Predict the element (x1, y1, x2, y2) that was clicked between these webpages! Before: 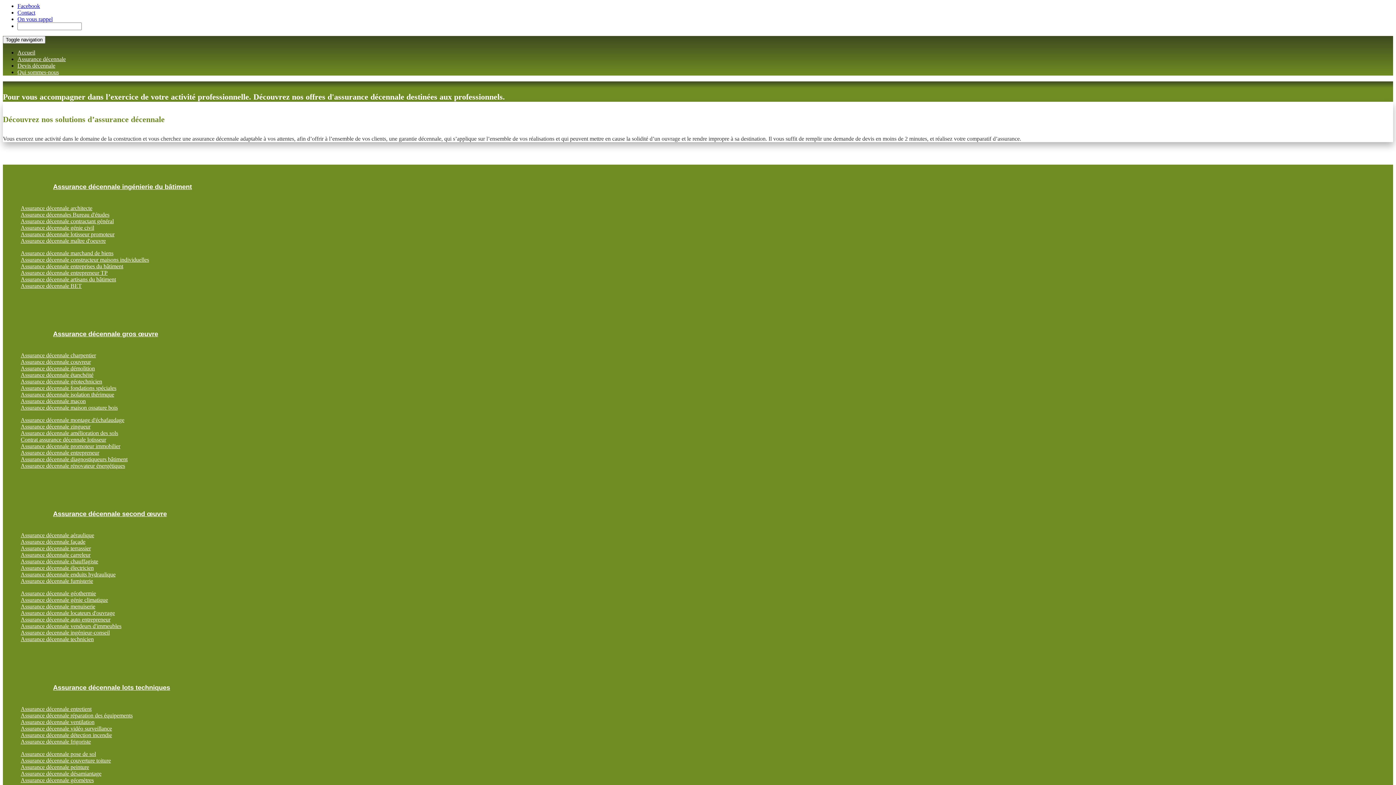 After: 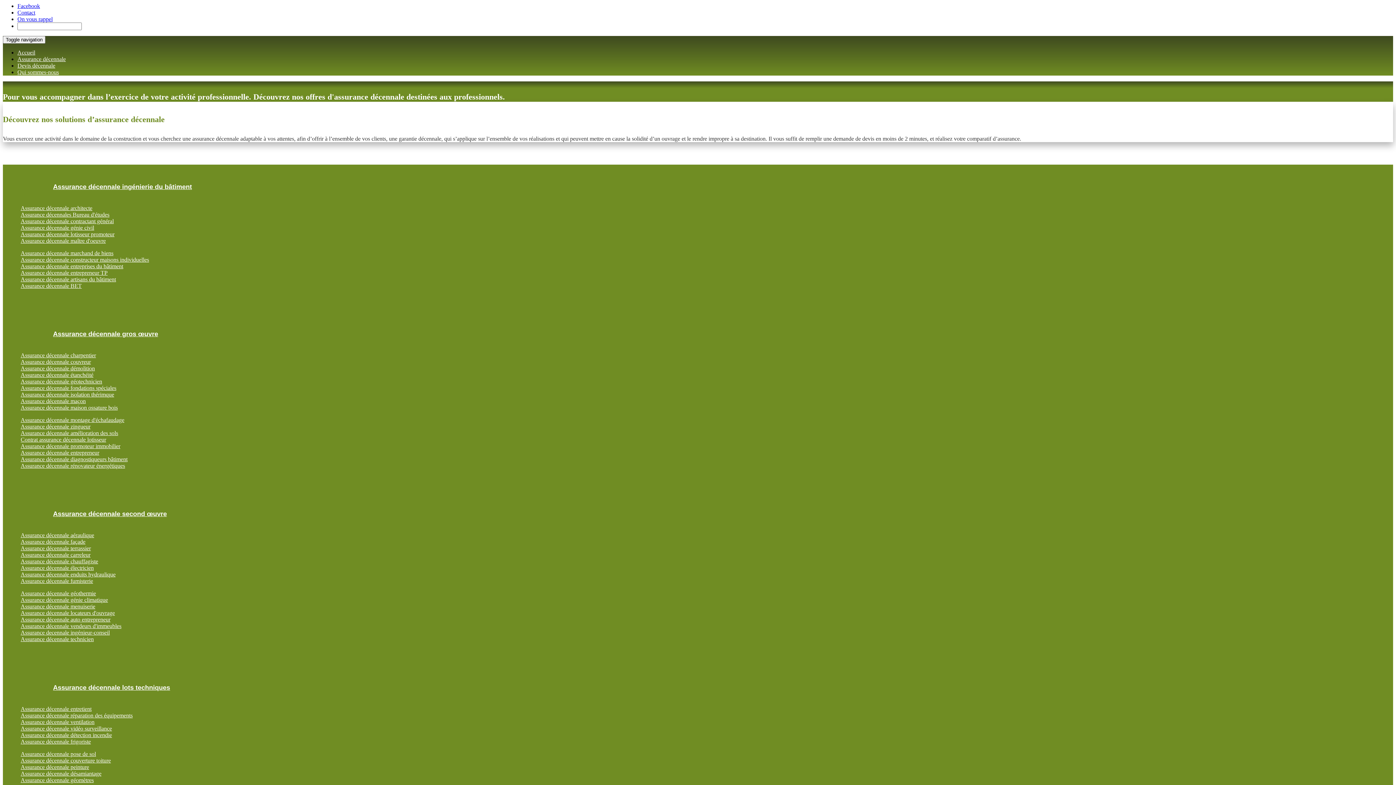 Action: label: Assurance décennale géotechnicien bbox: (17, 378, 102, 384)